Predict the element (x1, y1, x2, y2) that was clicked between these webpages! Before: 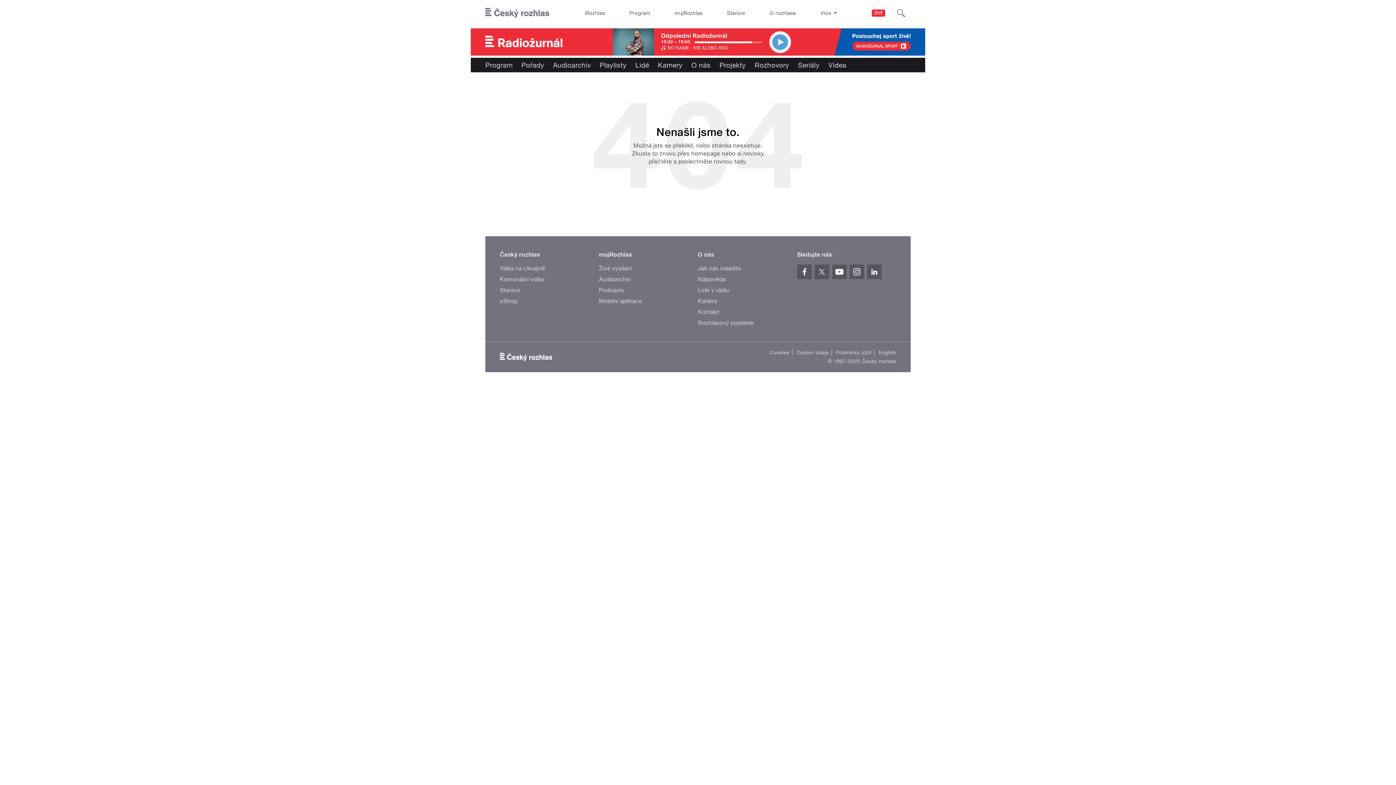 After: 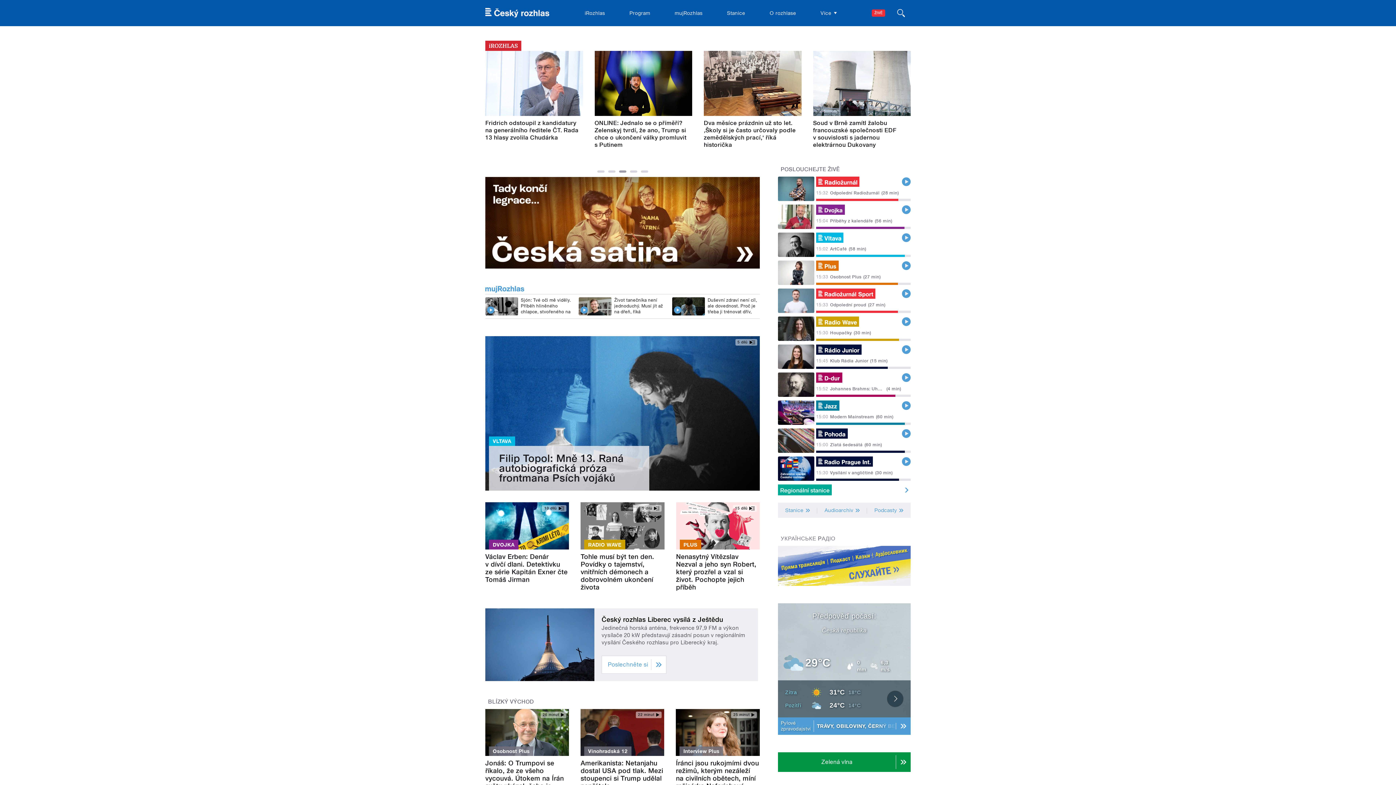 Action: bbox: (485, 0, 549, 26)